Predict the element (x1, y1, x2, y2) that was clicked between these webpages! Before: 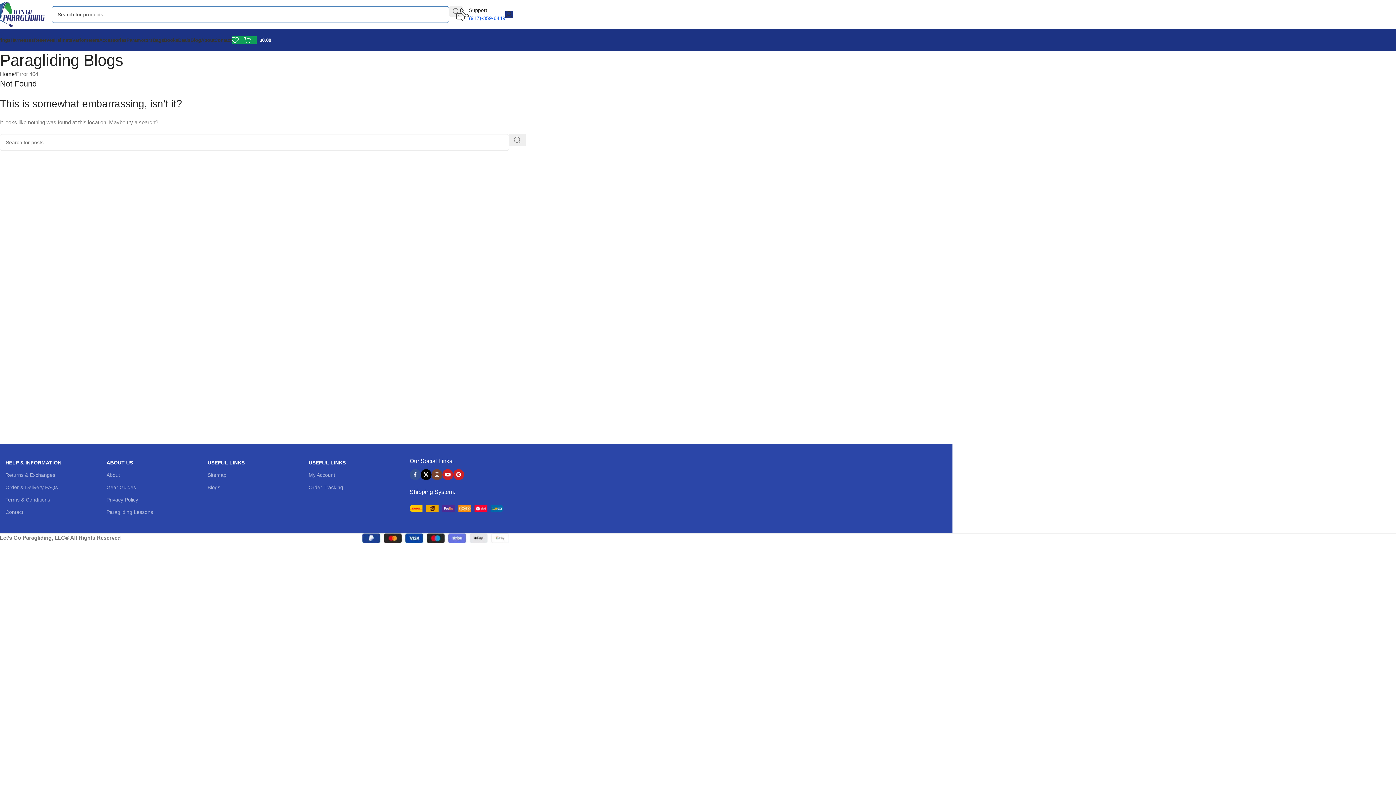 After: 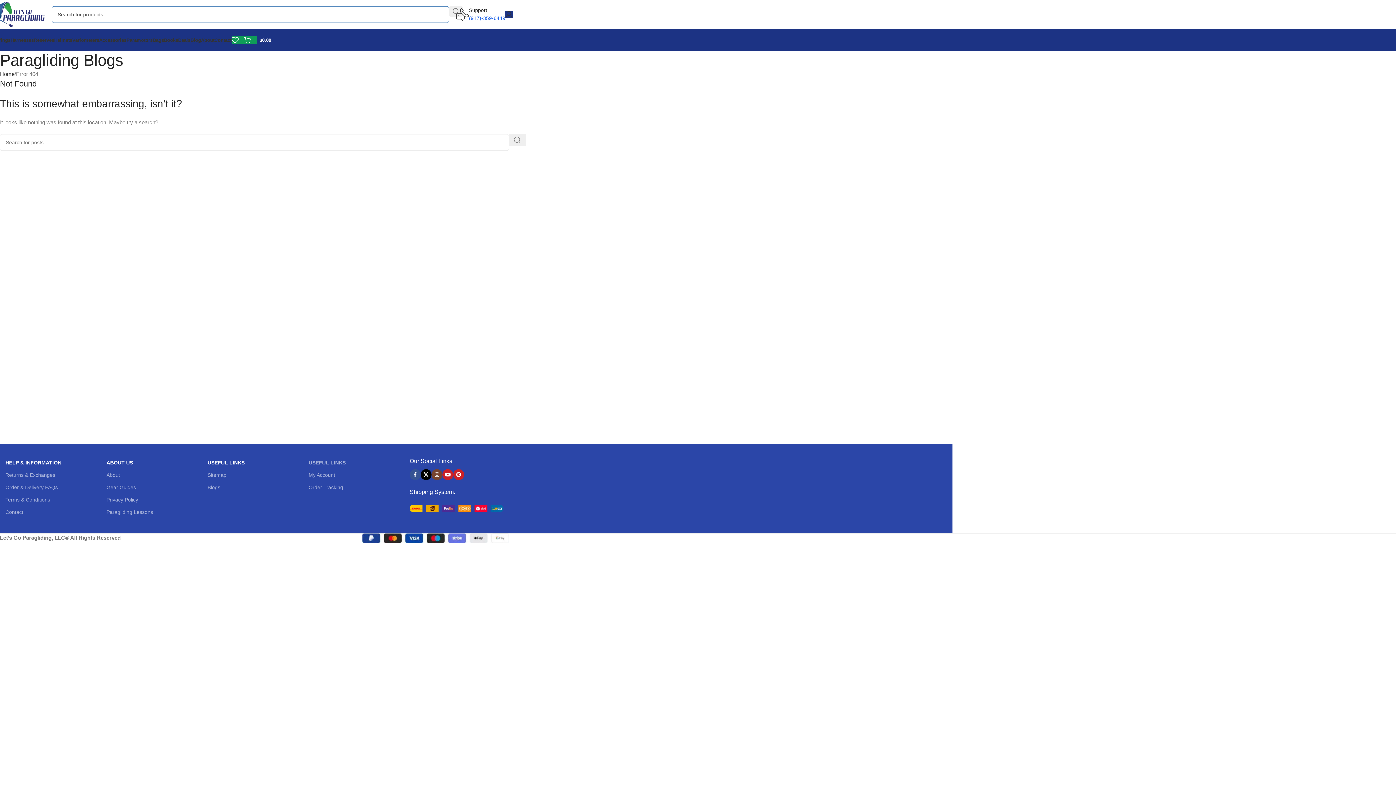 Action: label: USEFUL LINKS bbox: (308, 456, 402, 469)